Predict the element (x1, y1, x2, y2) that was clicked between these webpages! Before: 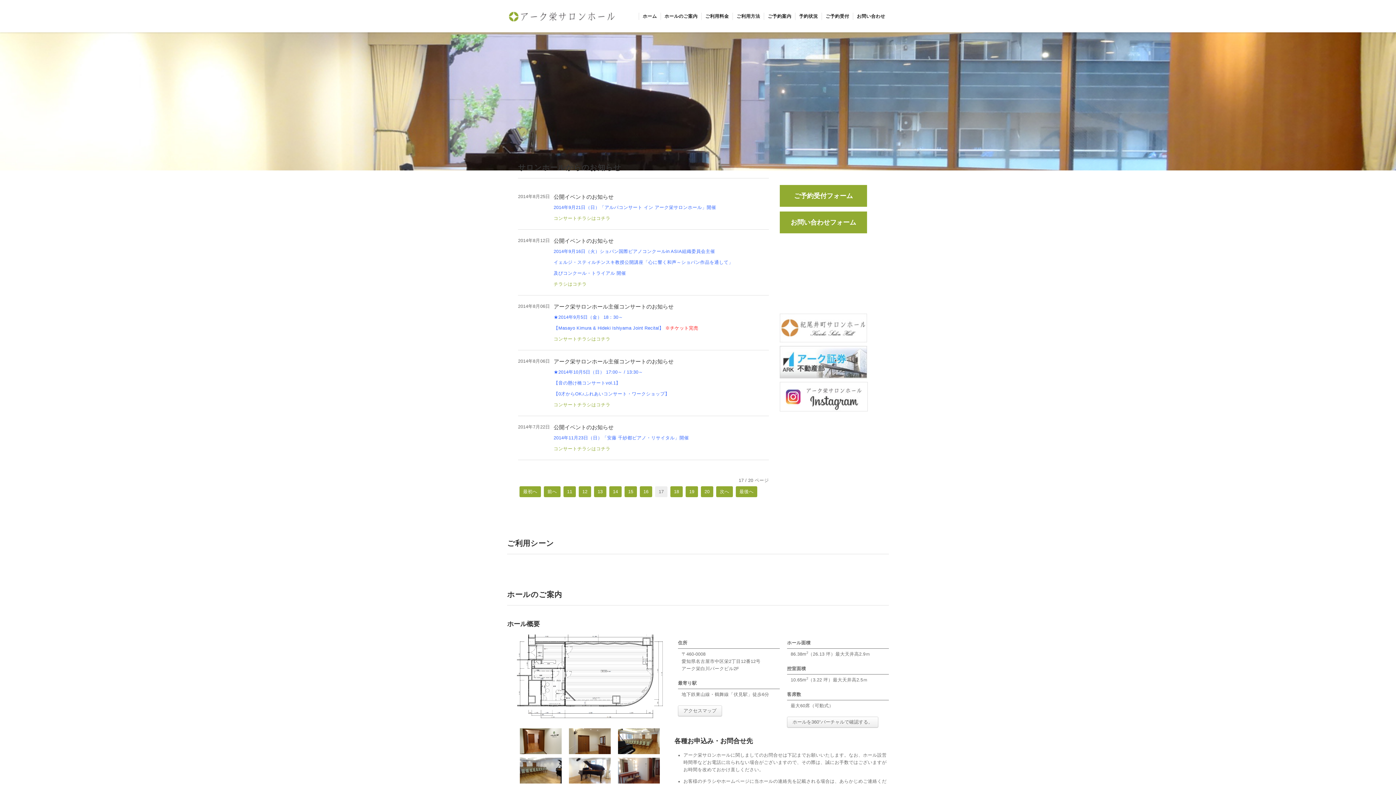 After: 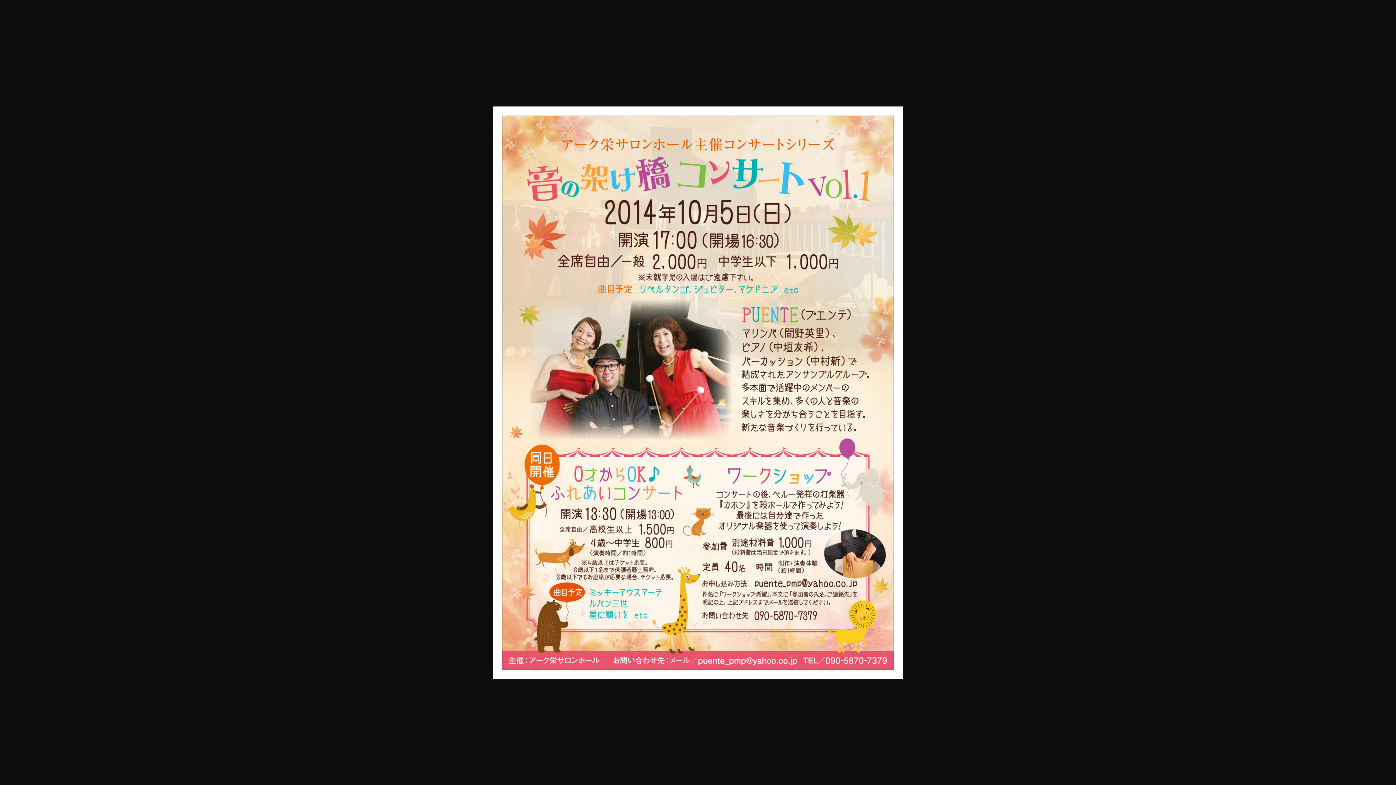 Action: label: コンサートチラシはコチラ bbox: (553, 402, 610, 407)